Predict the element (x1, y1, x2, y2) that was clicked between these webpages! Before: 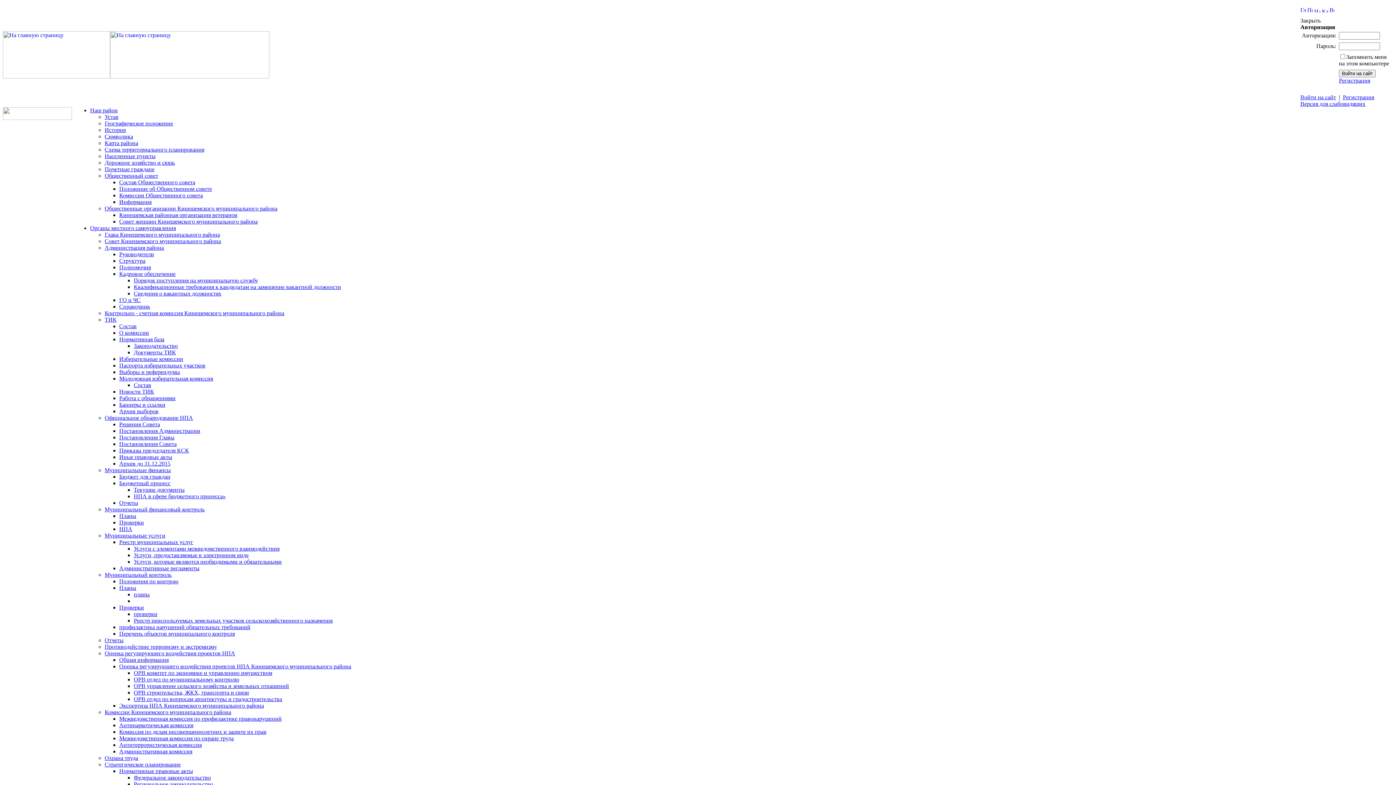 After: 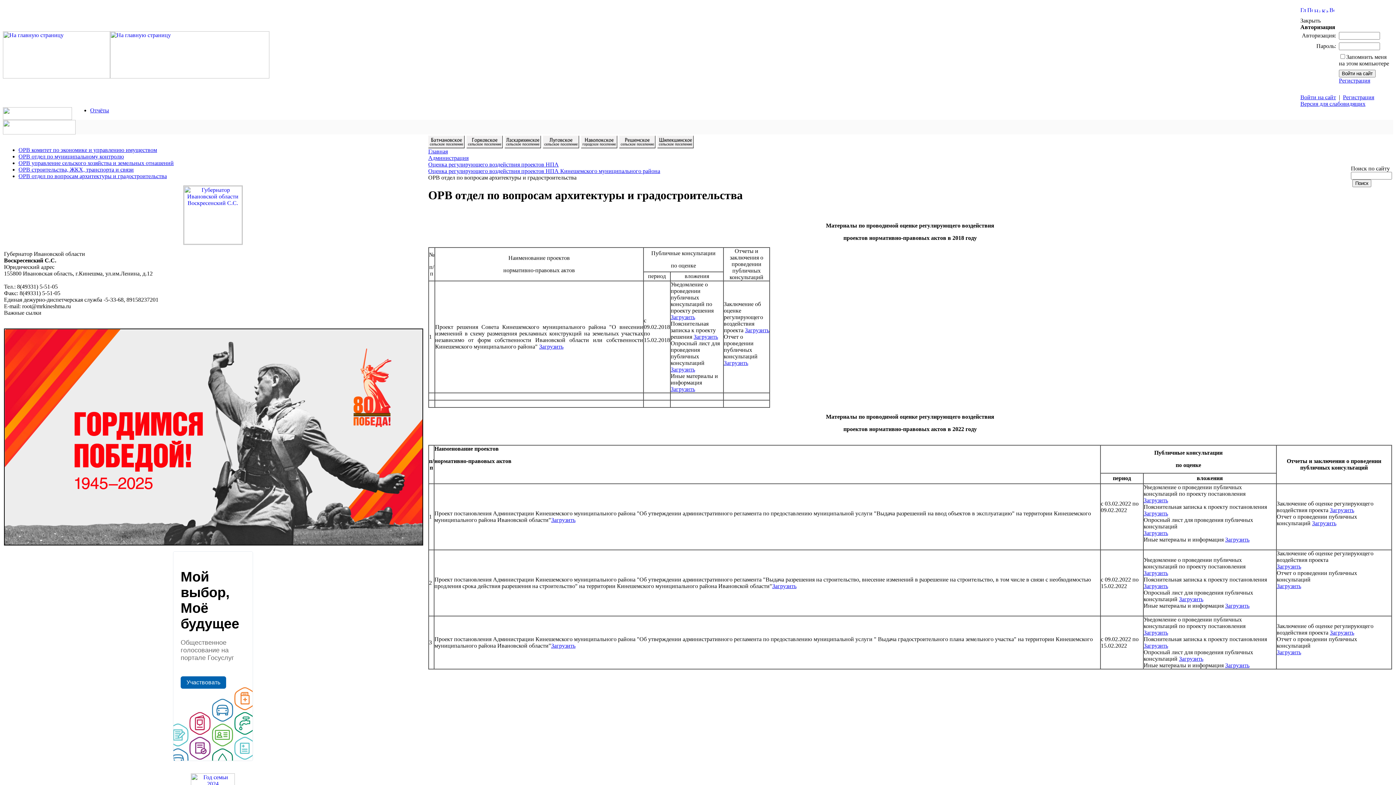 Action: bbox: (133, 696, 282, 702) label: ОРВ отдел по вопросам архитектуры и градостроительства